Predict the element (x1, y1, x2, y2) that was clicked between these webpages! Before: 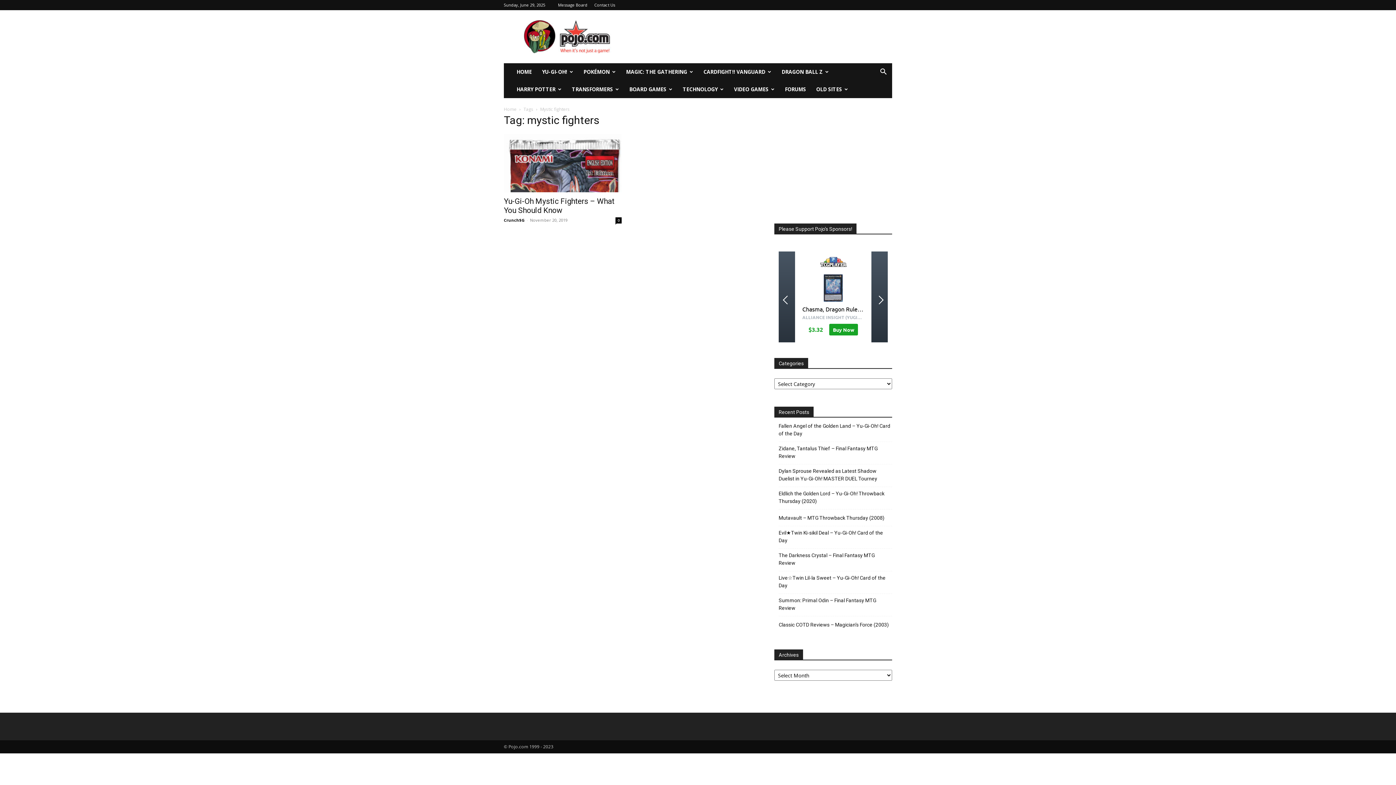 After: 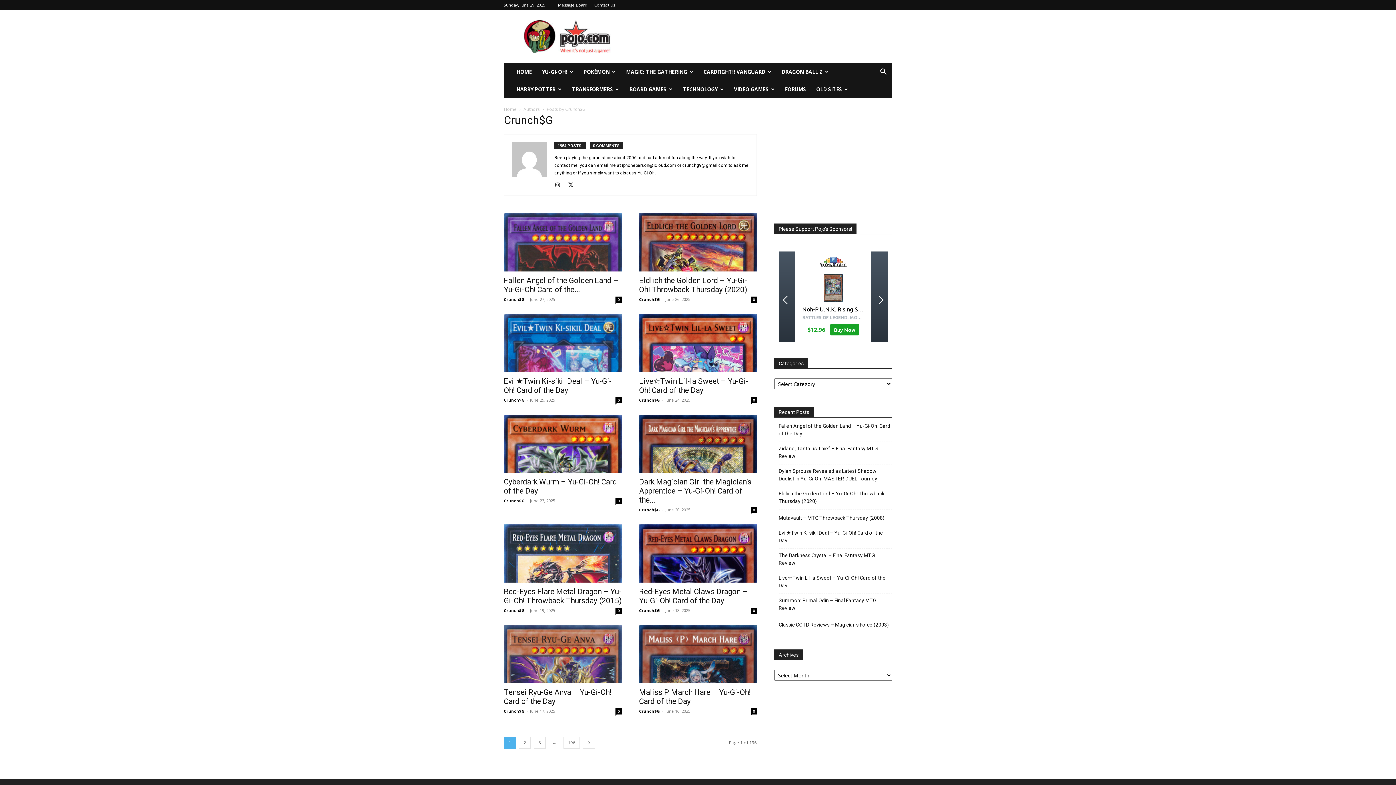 Action: label: Crunch$G bbox: (504, 217, 525, 222)